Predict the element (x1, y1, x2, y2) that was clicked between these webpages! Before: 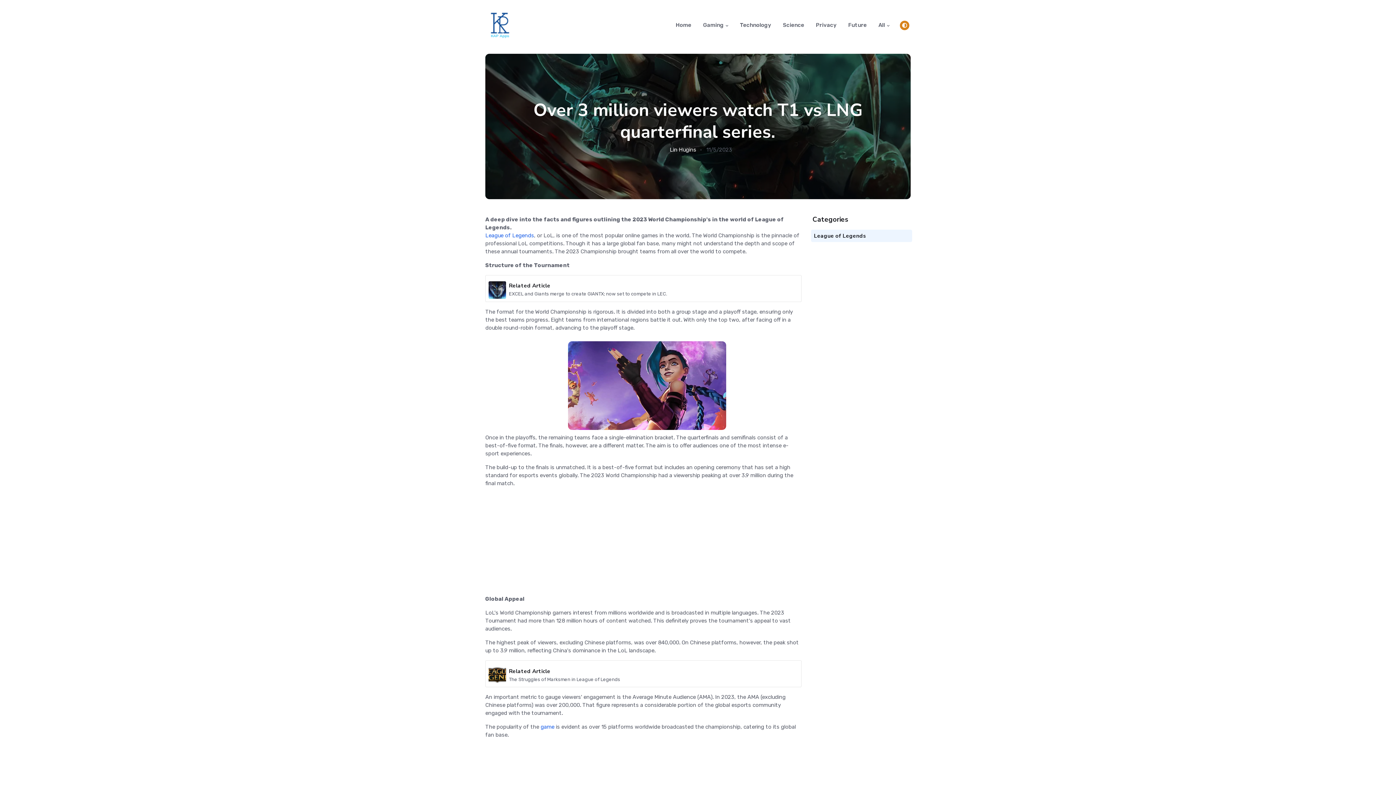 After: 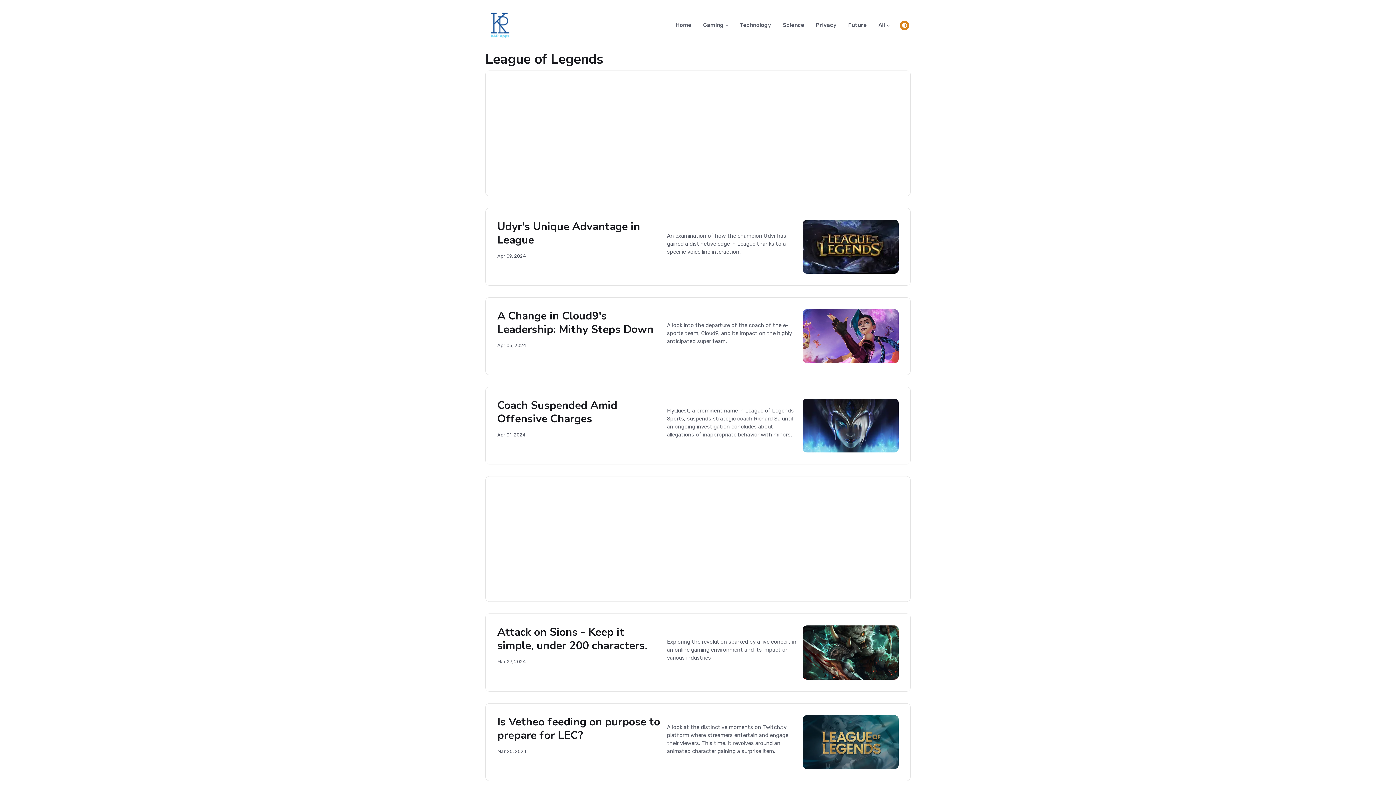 Action: label: League of Legends bbox: (485, 232, 534, 238)